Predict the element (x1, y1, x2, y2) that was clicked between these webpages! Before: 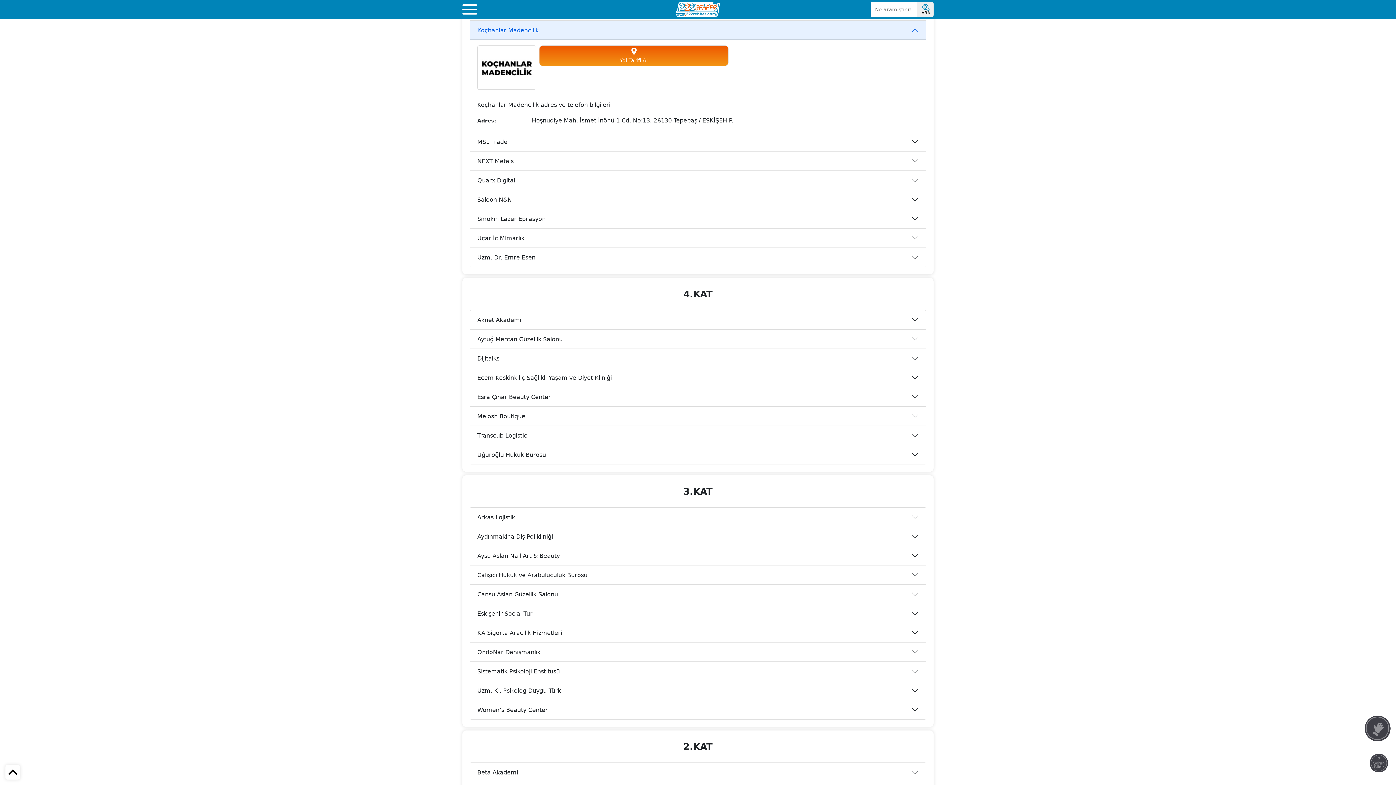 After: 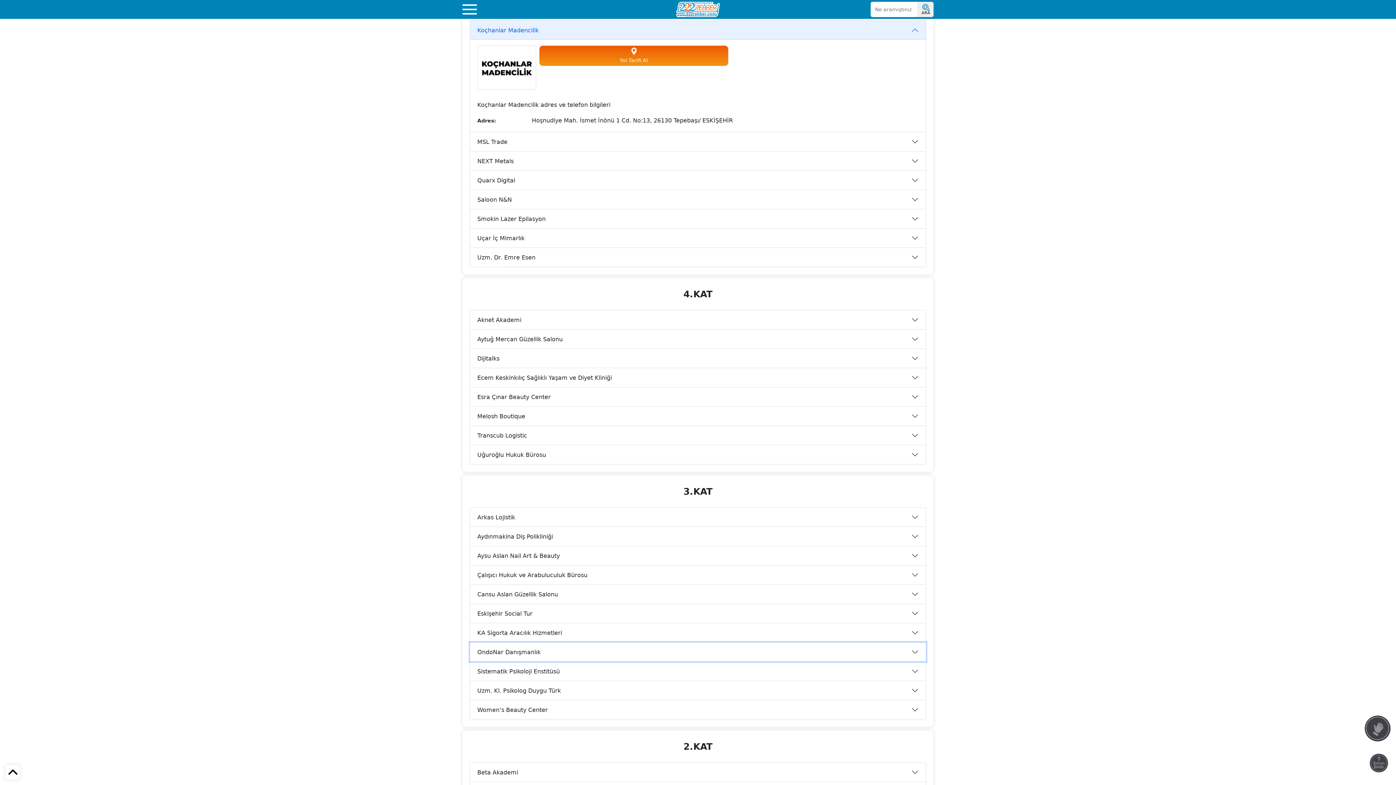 Action: label: OndoNar Danışmanlık bbox: (470, 642, 926, 661)